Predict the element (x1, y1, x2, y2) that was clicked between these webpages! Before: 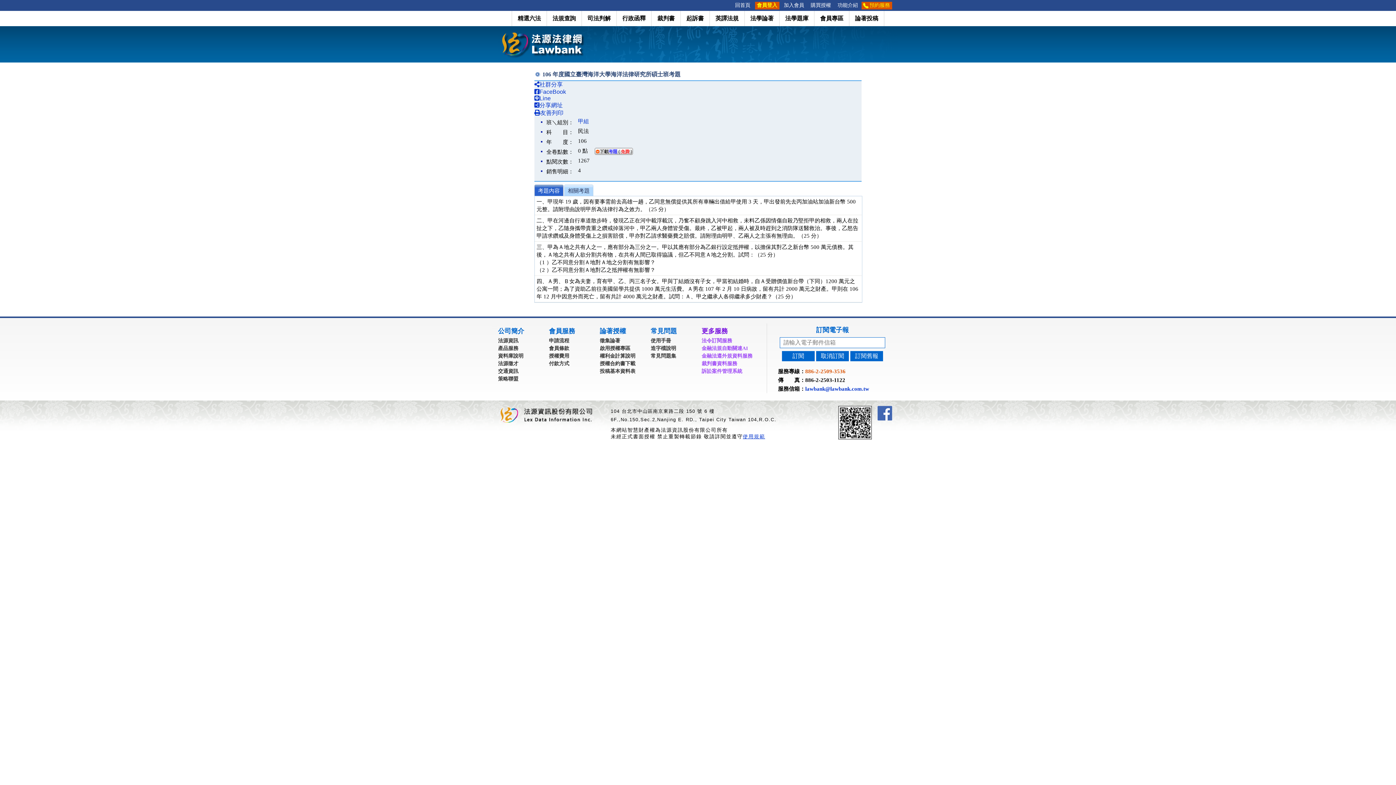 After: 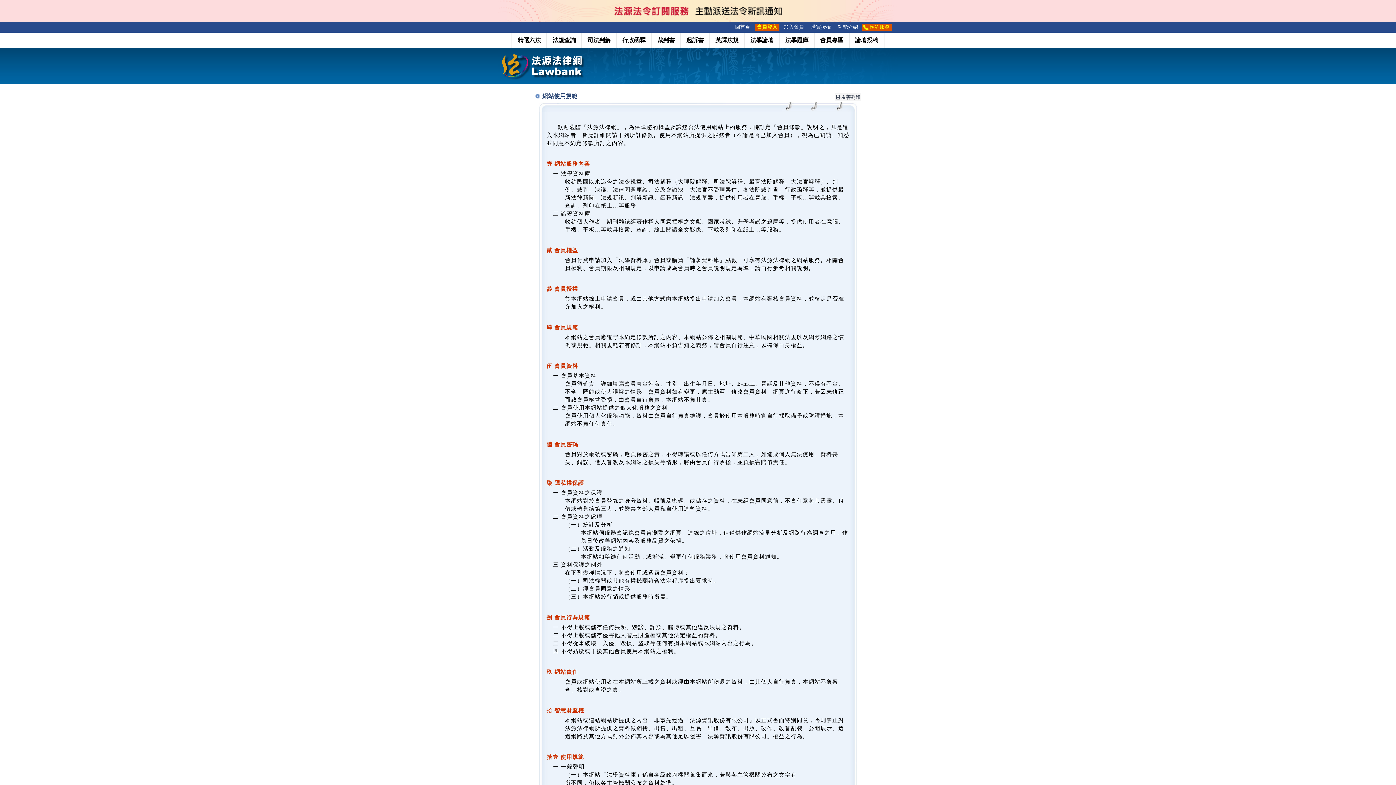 Action: bbox: (549, 344, 569, 352) label: 會員條款